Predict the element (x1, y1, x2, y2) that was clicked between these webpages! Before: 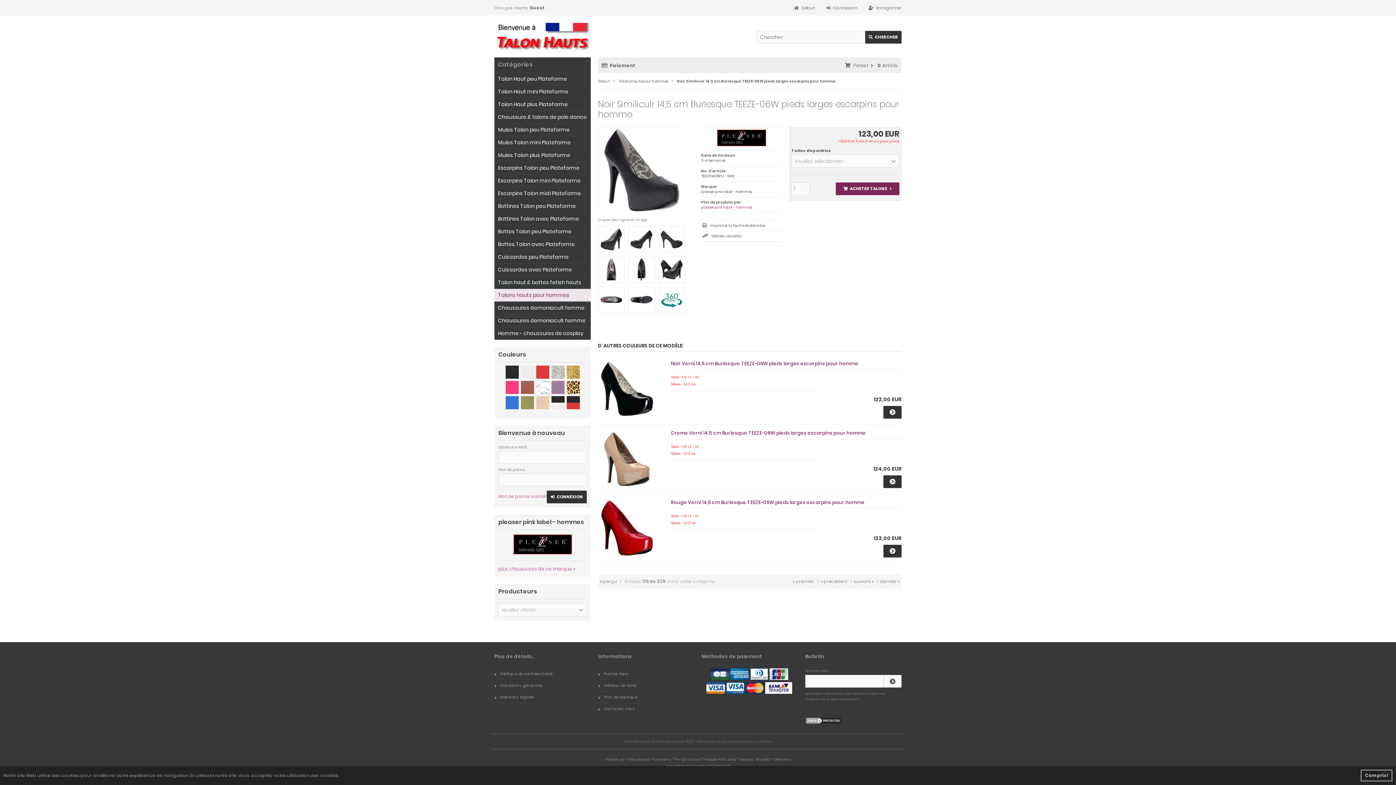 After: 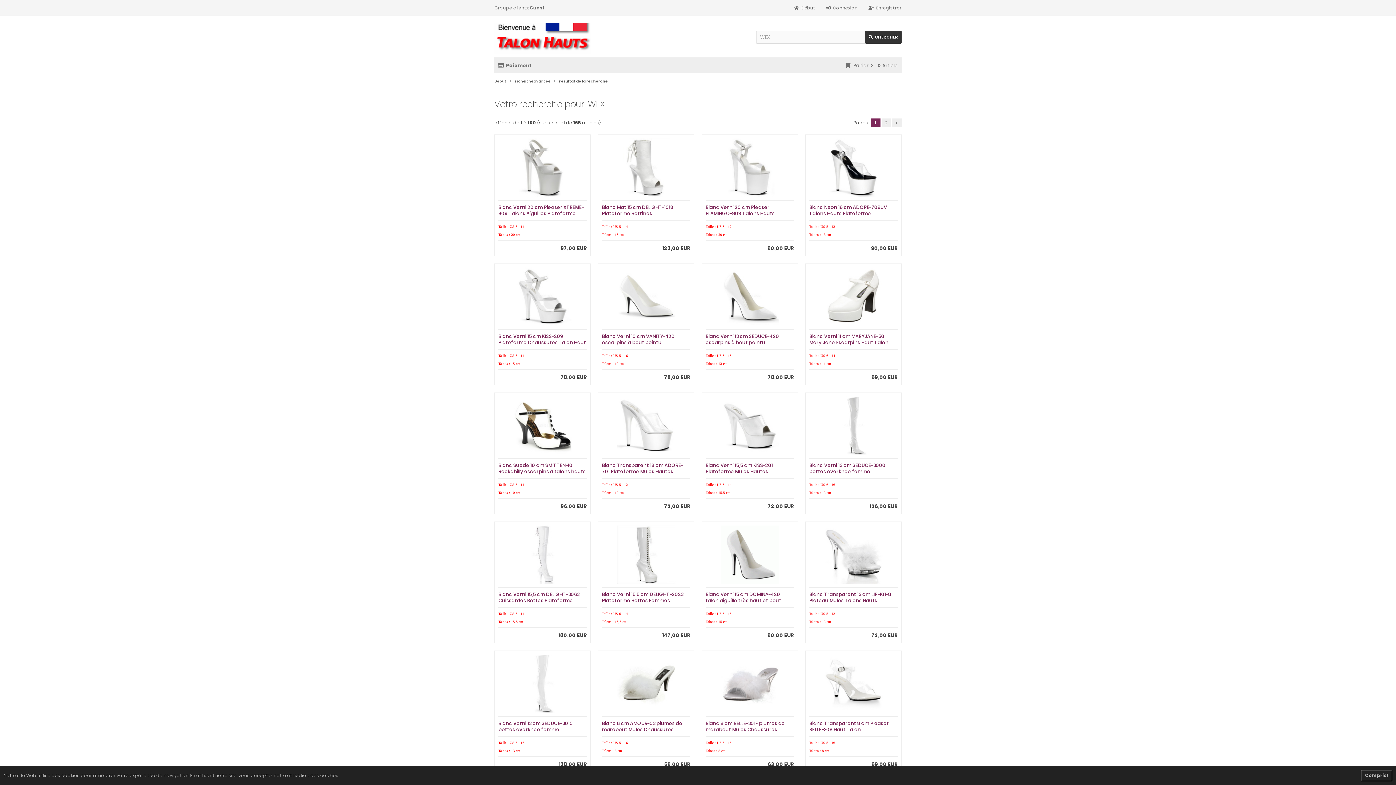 Action: bbox: (520, 373, 534, 380)